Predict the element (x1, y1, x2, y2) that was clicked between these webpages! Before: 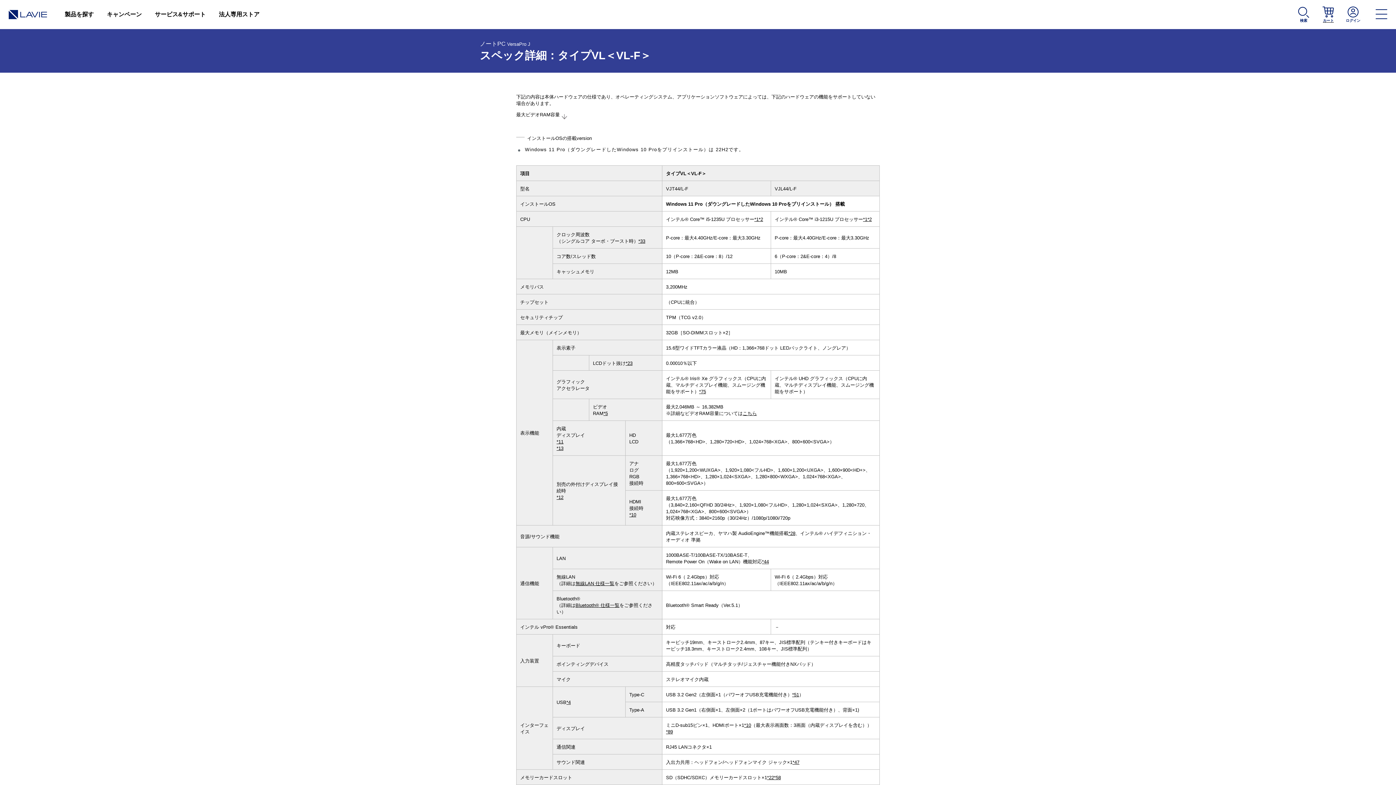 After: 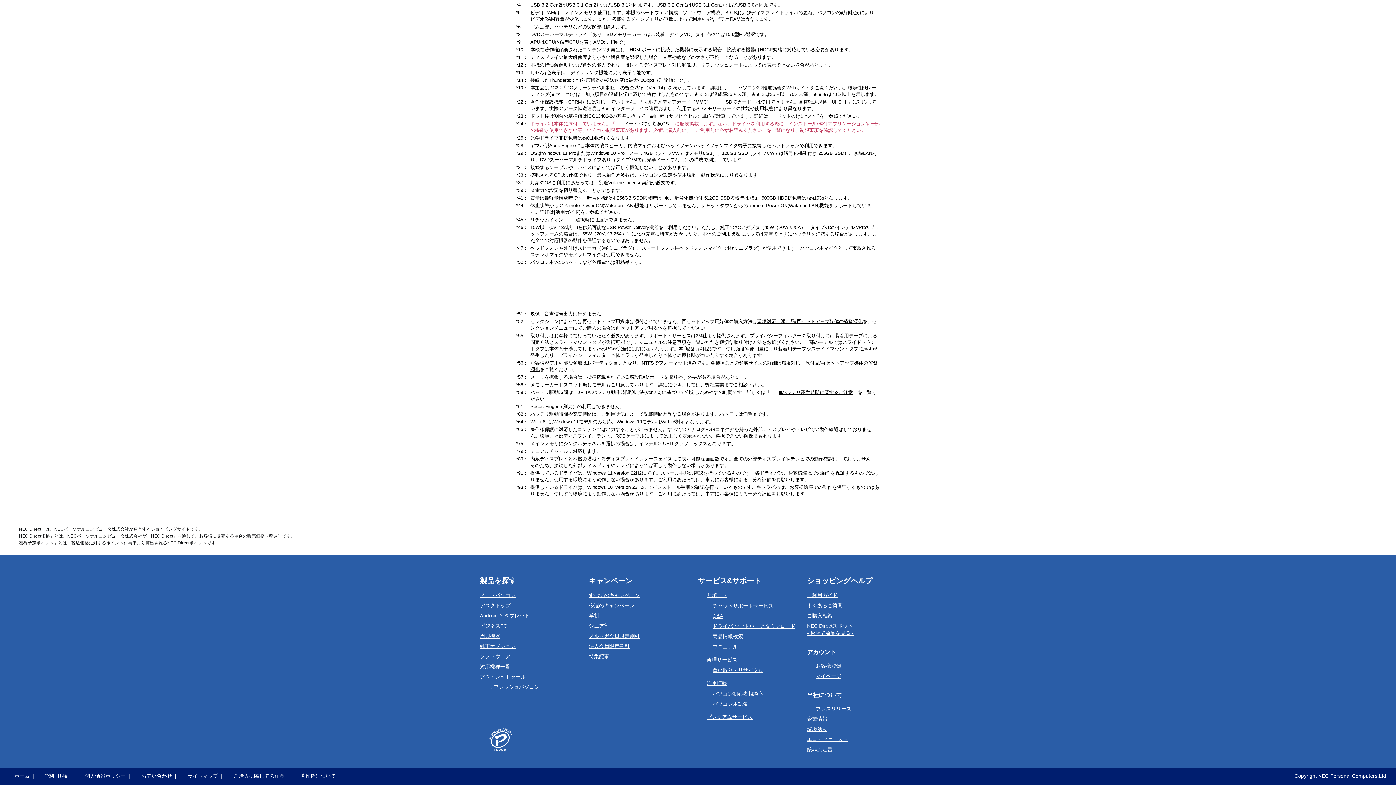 Action: label: *47 bbox: (792, 760, 799, 765)